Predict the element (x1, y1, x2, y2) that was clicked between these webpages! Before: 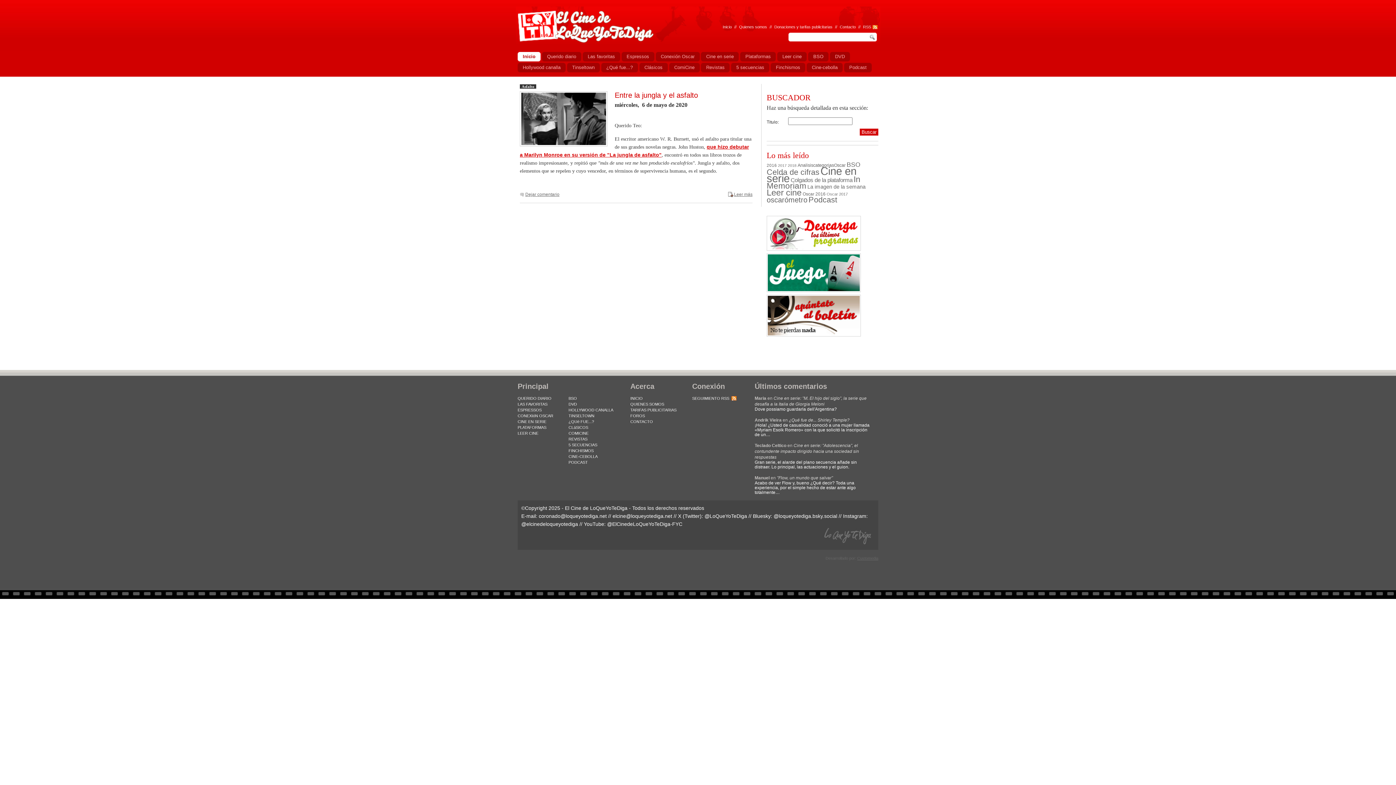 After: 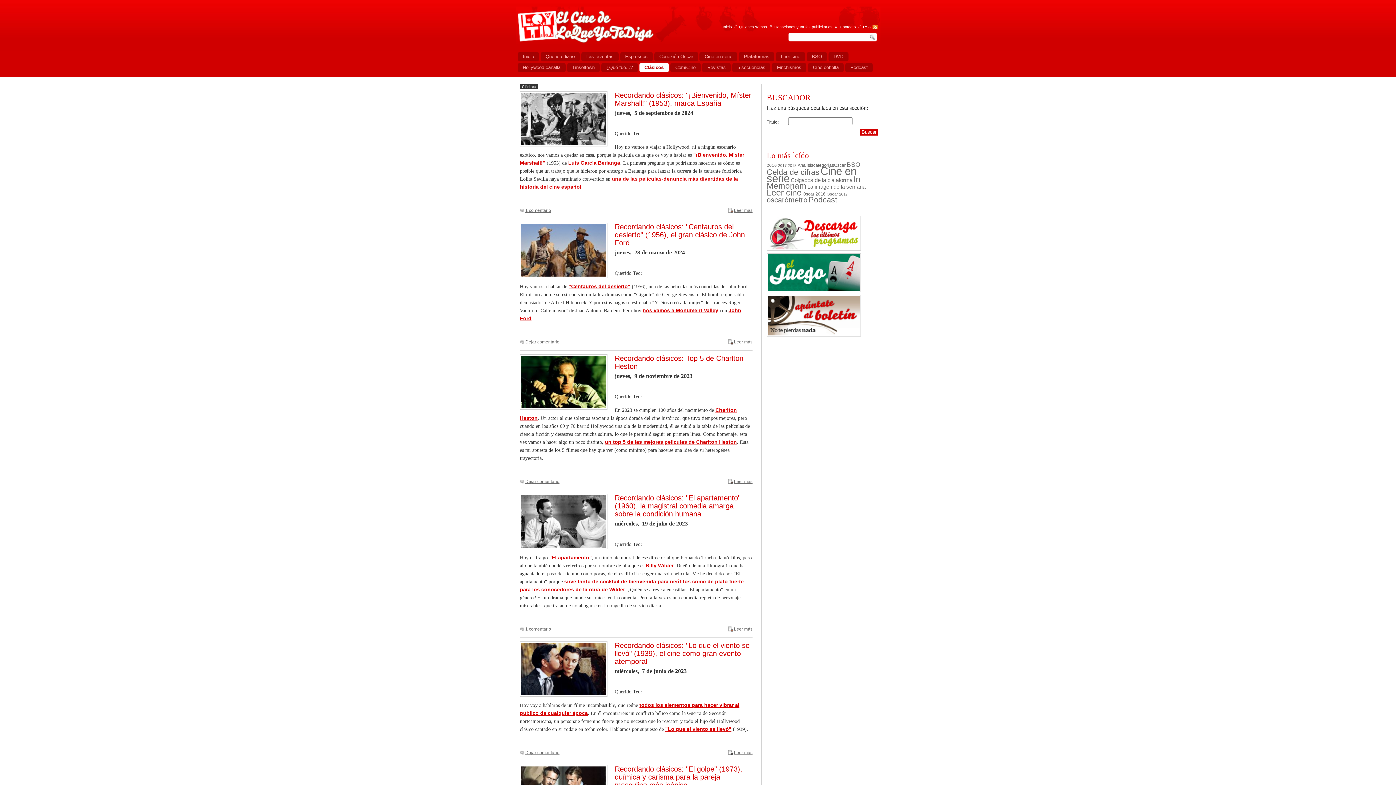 Action: label: CLáSICOS bbox: (568, 425, 588, 429)